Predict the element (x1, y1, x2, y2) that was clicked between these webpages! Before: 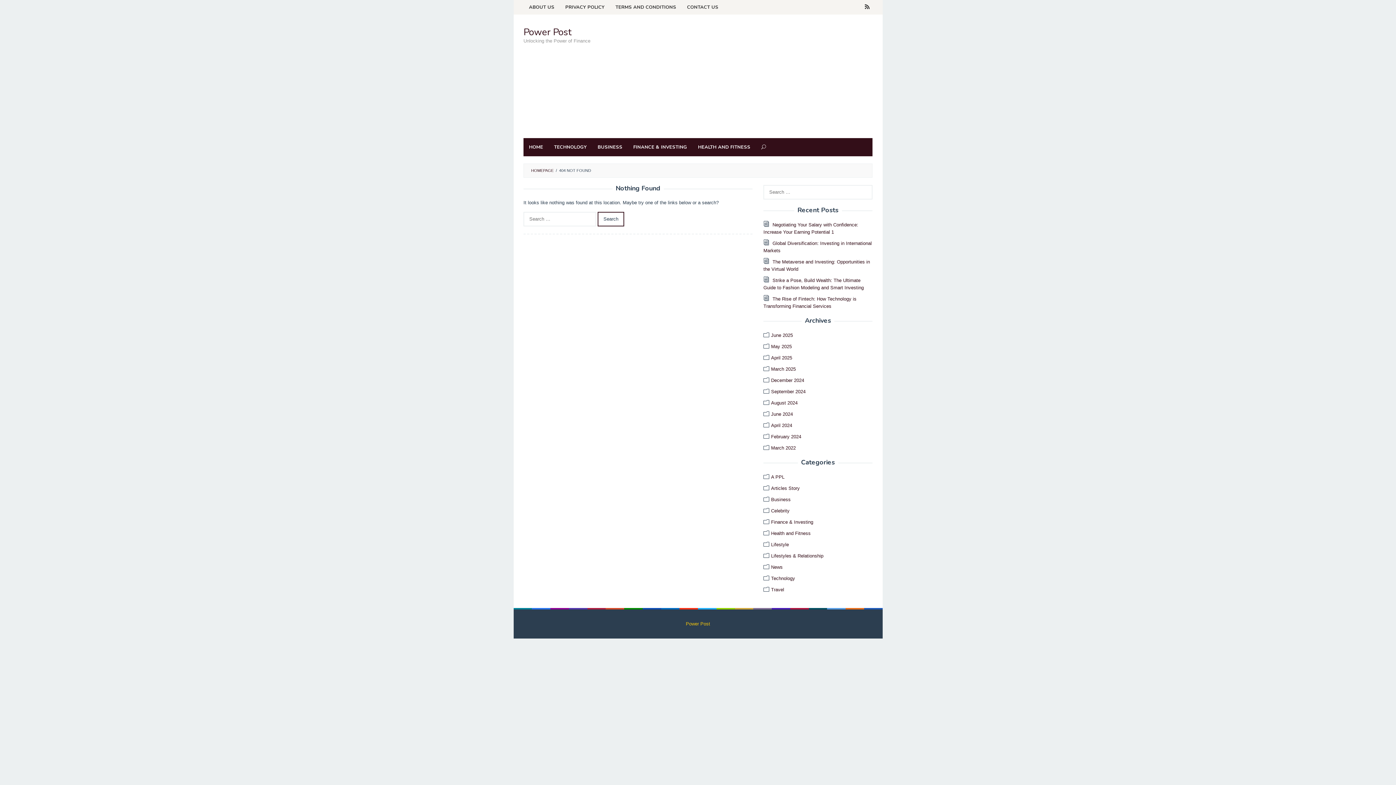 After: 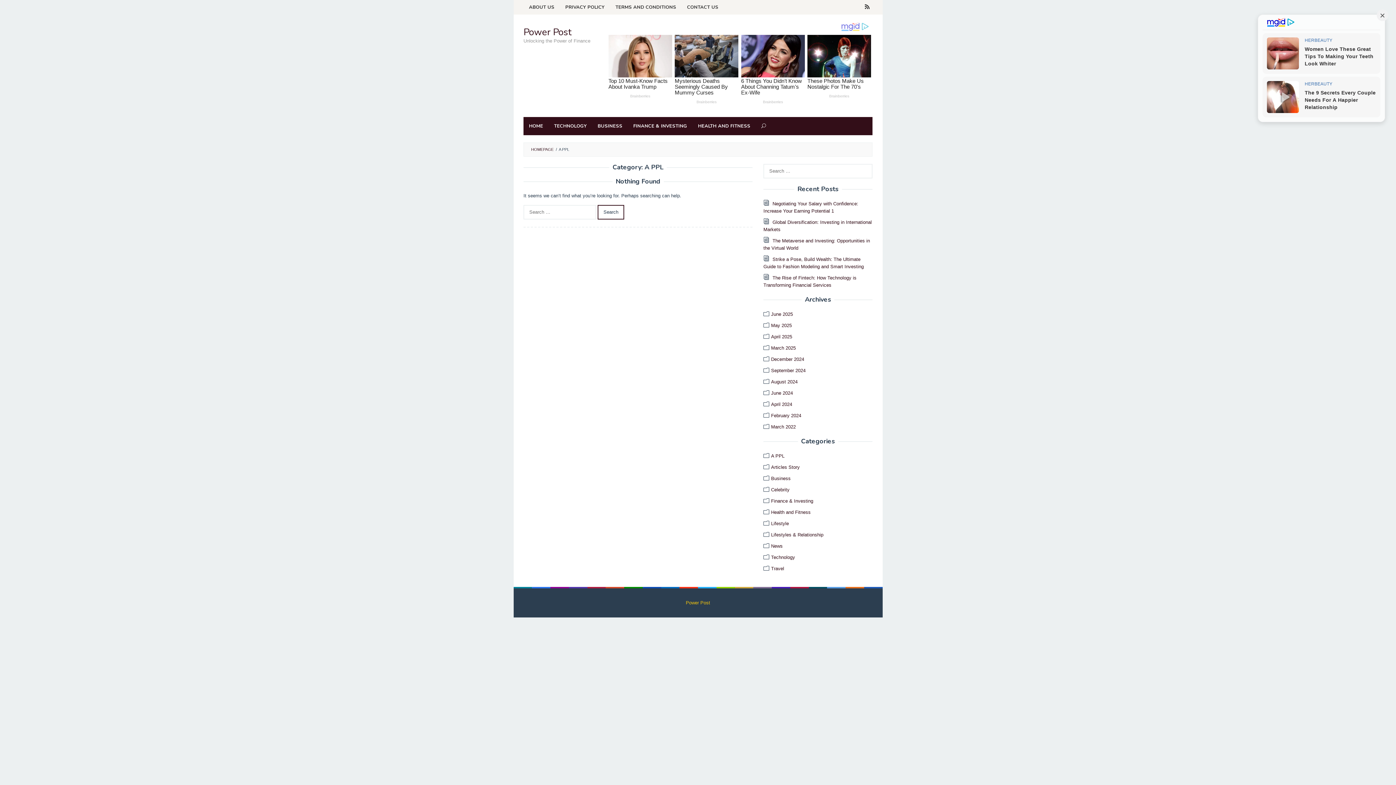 Action: bbox: (771, 474, 784, 480) label: A PPL